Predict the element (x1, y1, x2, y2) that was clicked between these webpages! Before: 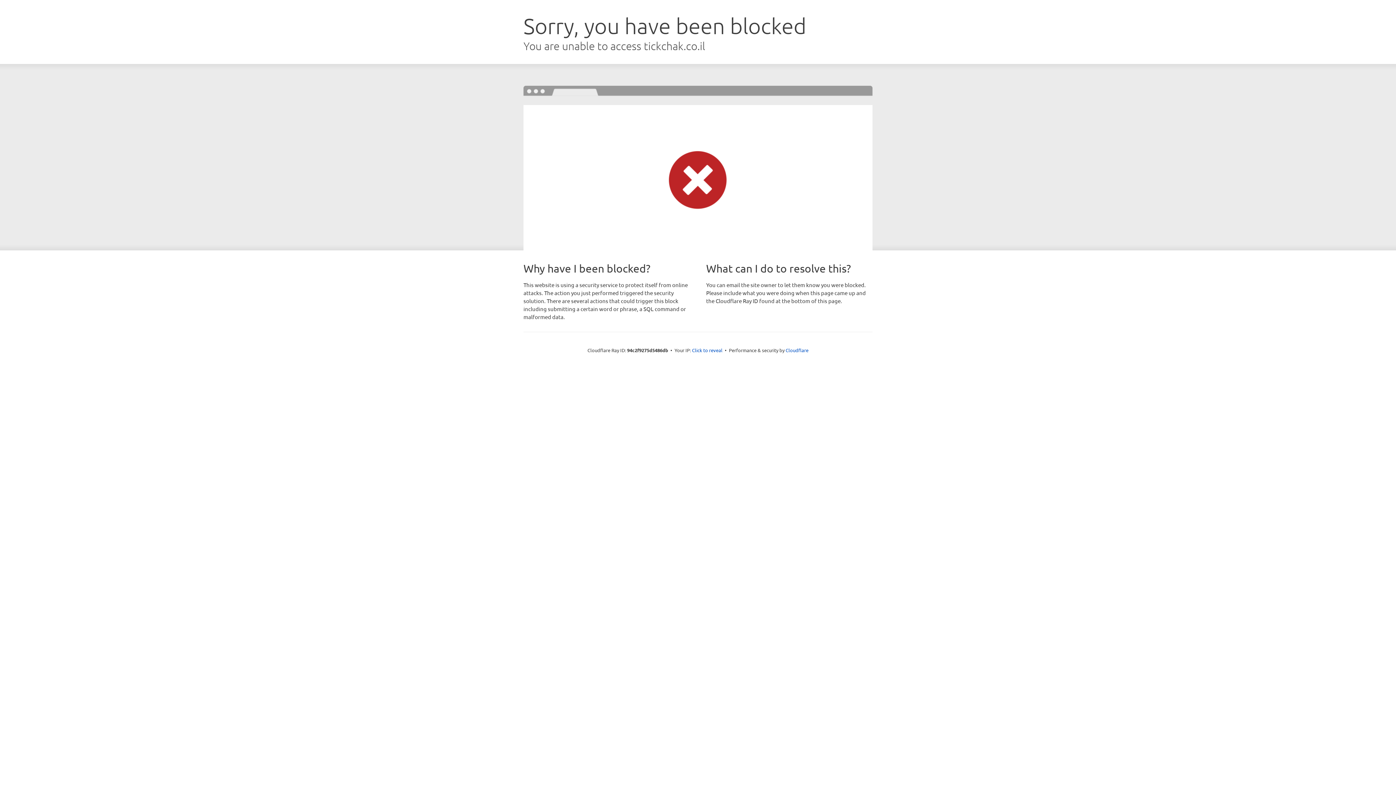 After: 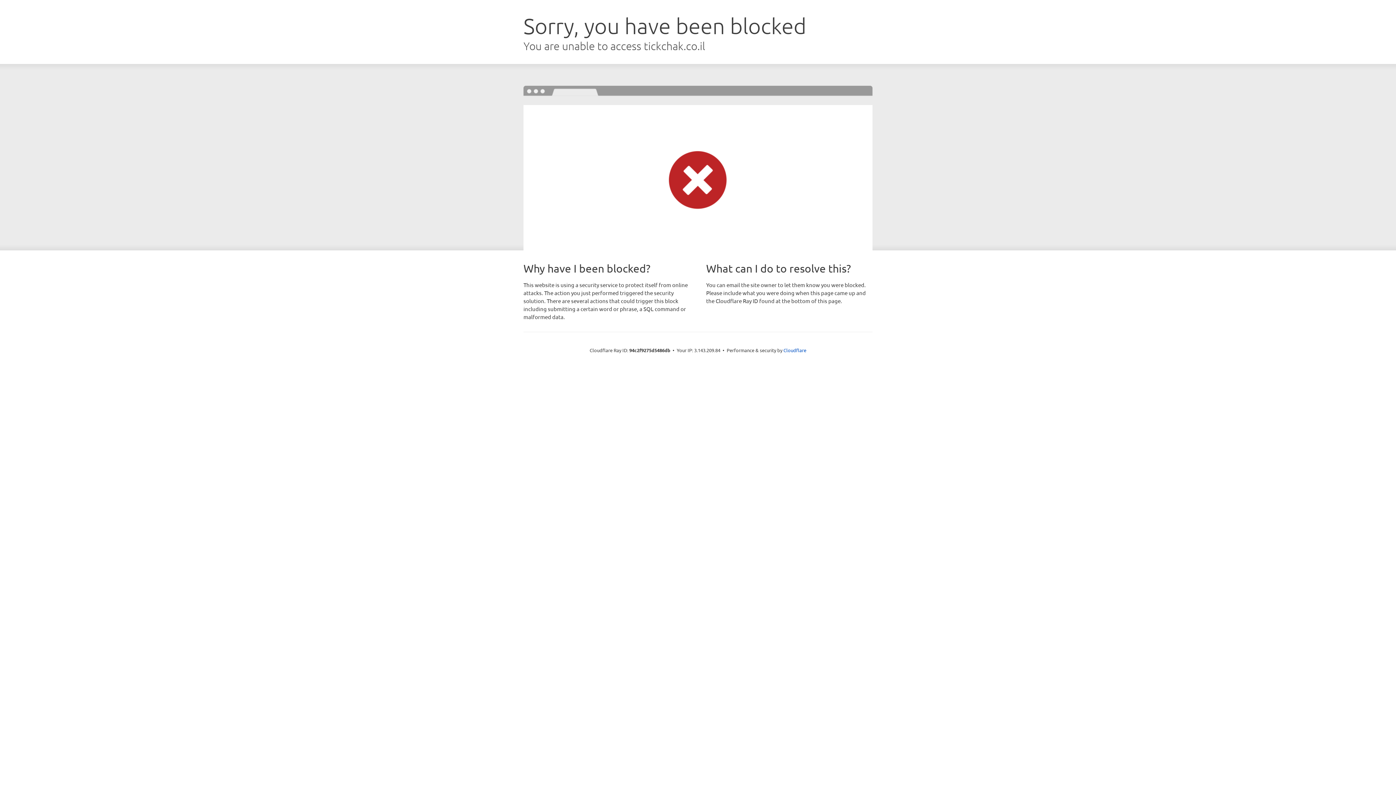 Action: bbox: (692, 346, 722, 353) label: Click to reveal